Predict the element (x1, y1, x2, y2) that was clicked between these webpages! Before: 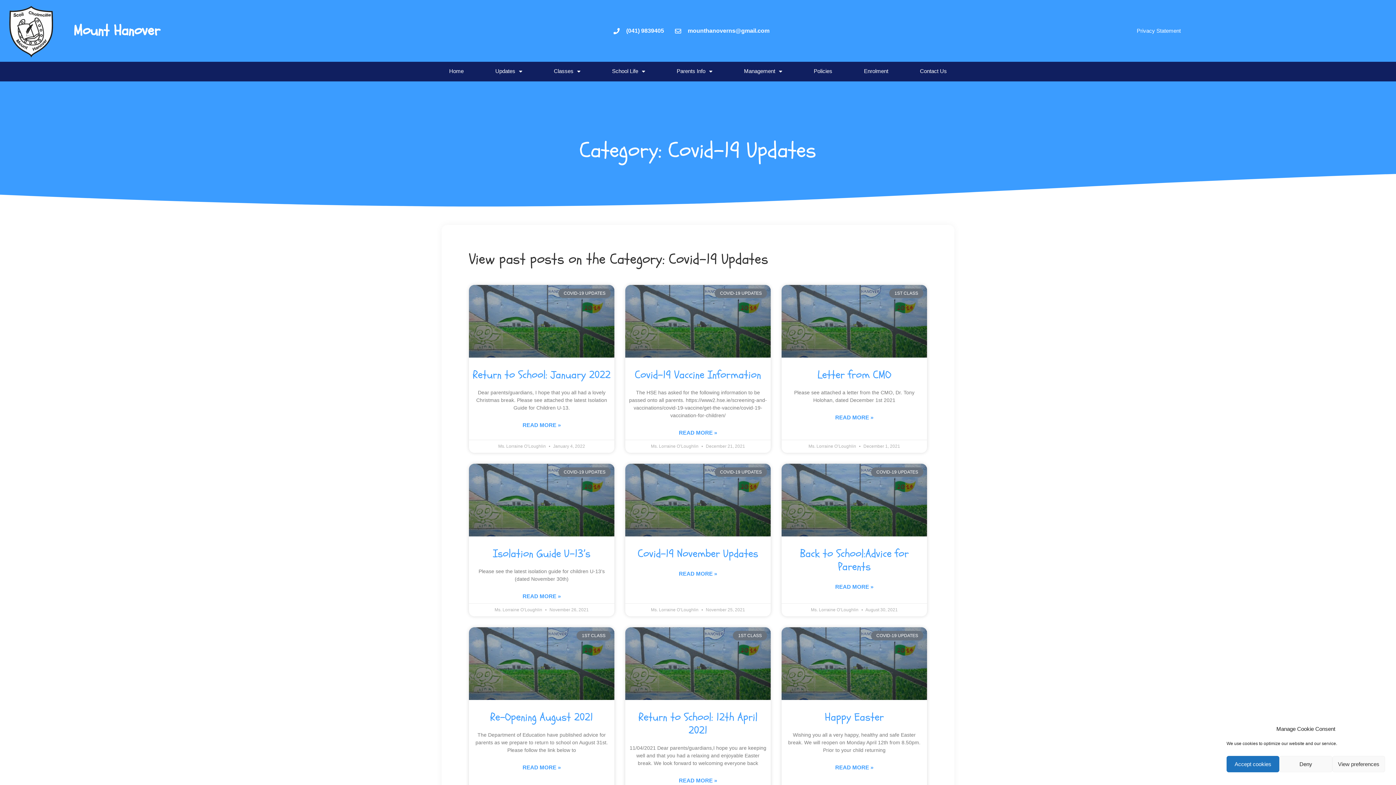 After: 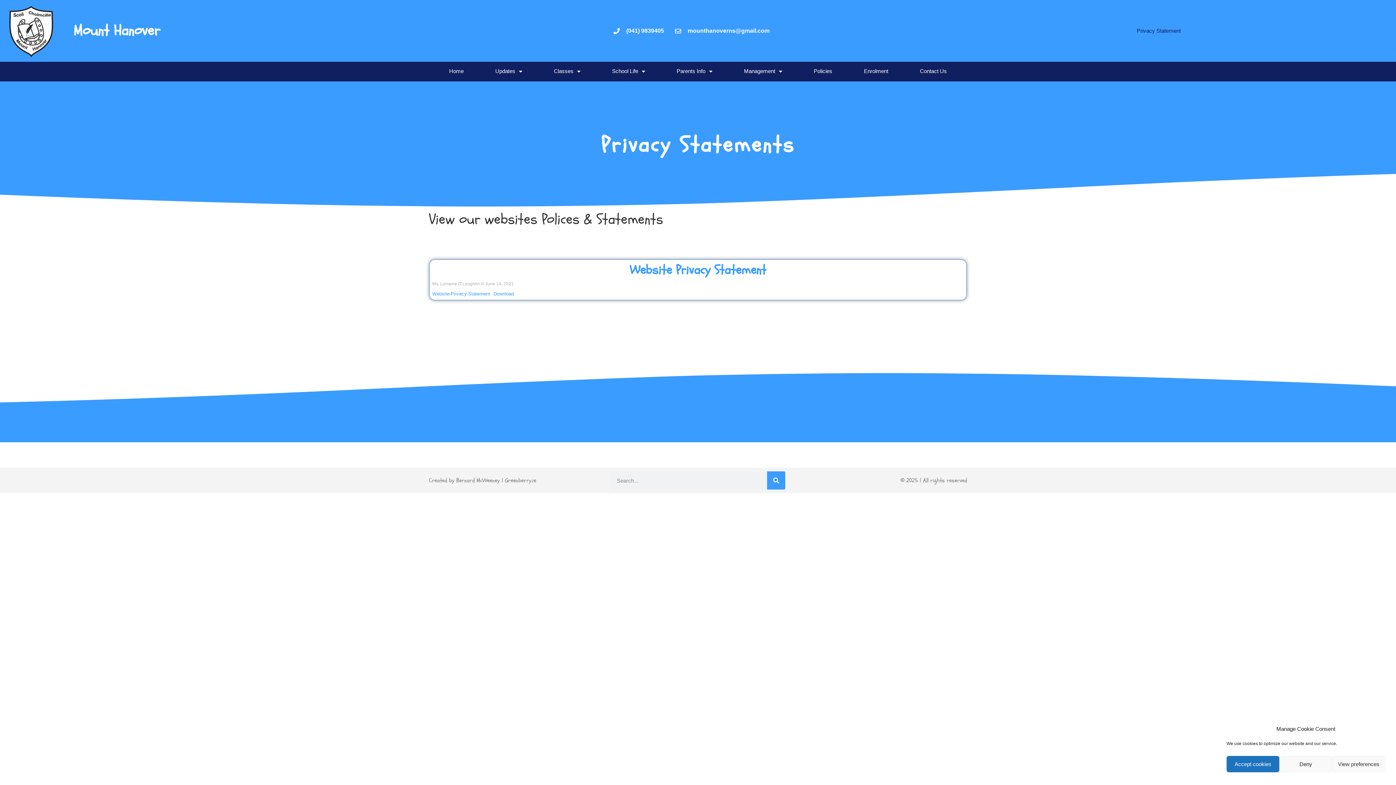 Action: label: Privacy Statement bbox: (1122, 21, 1195, 40)